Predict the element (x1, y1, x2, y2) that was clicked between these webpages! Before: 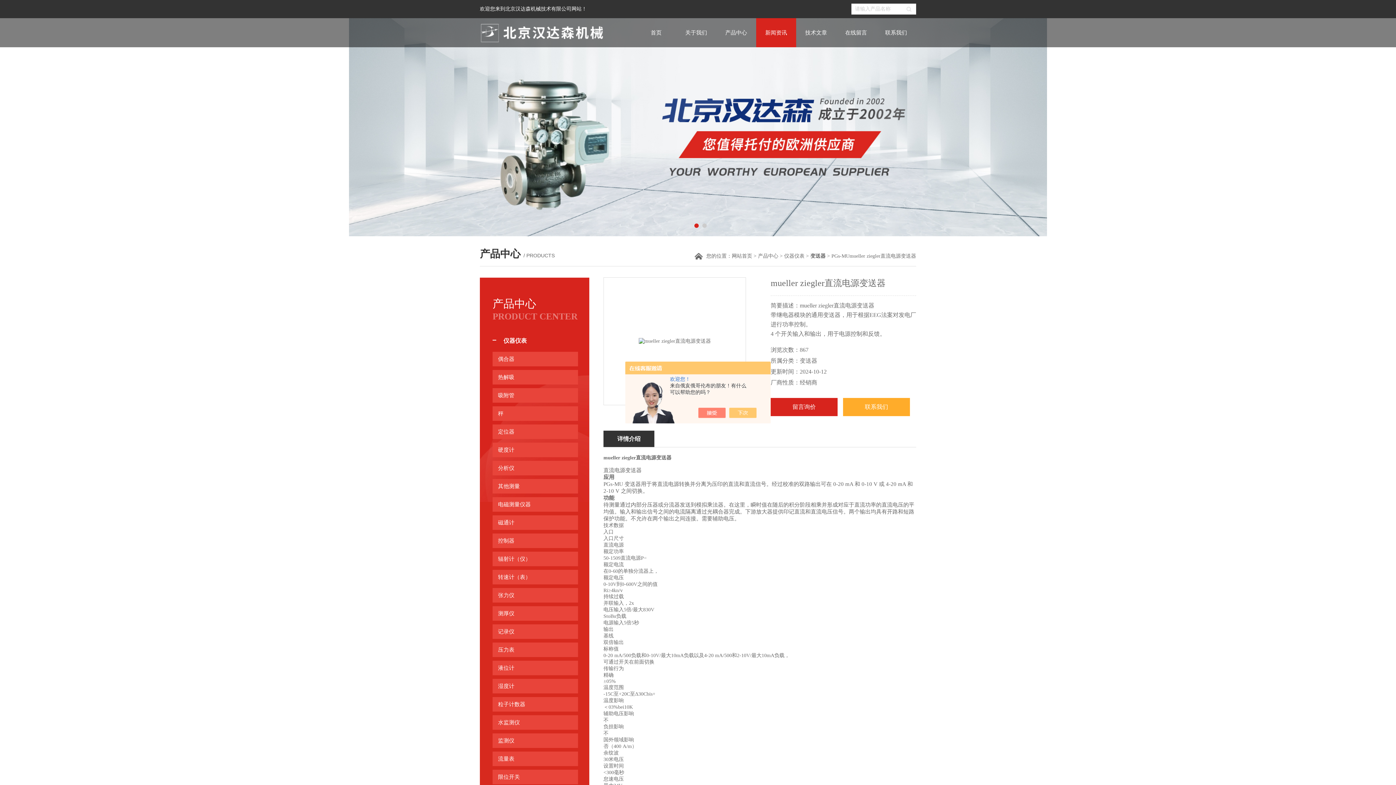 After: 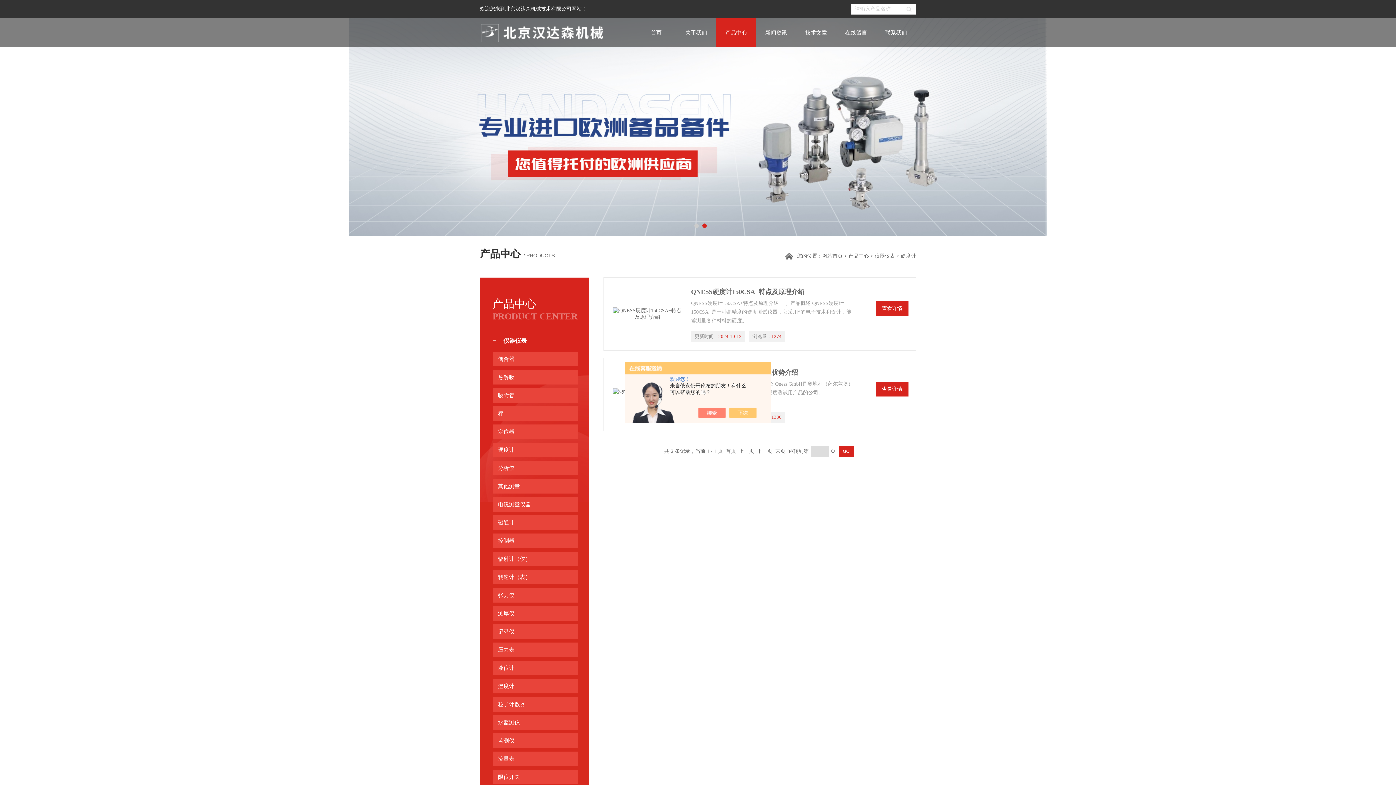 Action: bbox: (498, 442, 578, 457) label: 硬度计